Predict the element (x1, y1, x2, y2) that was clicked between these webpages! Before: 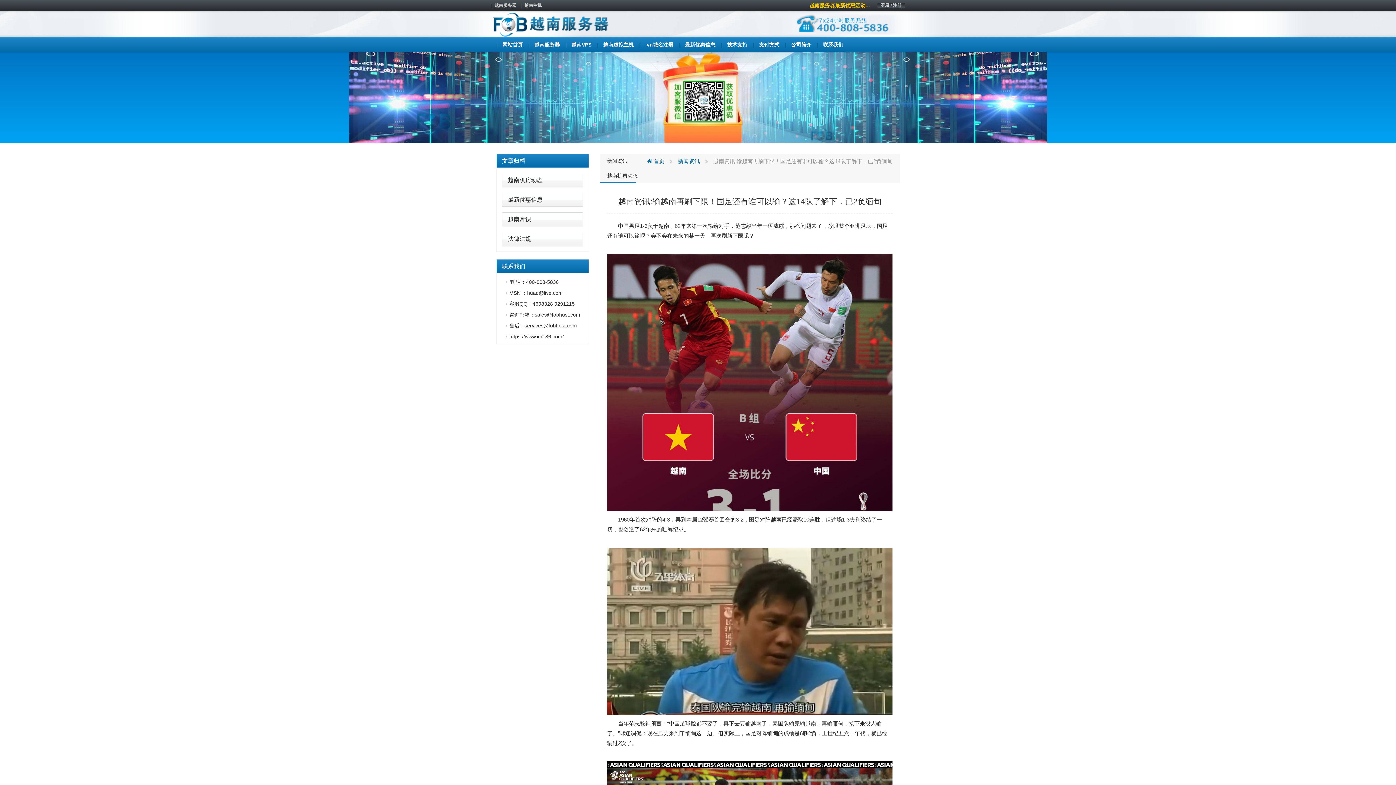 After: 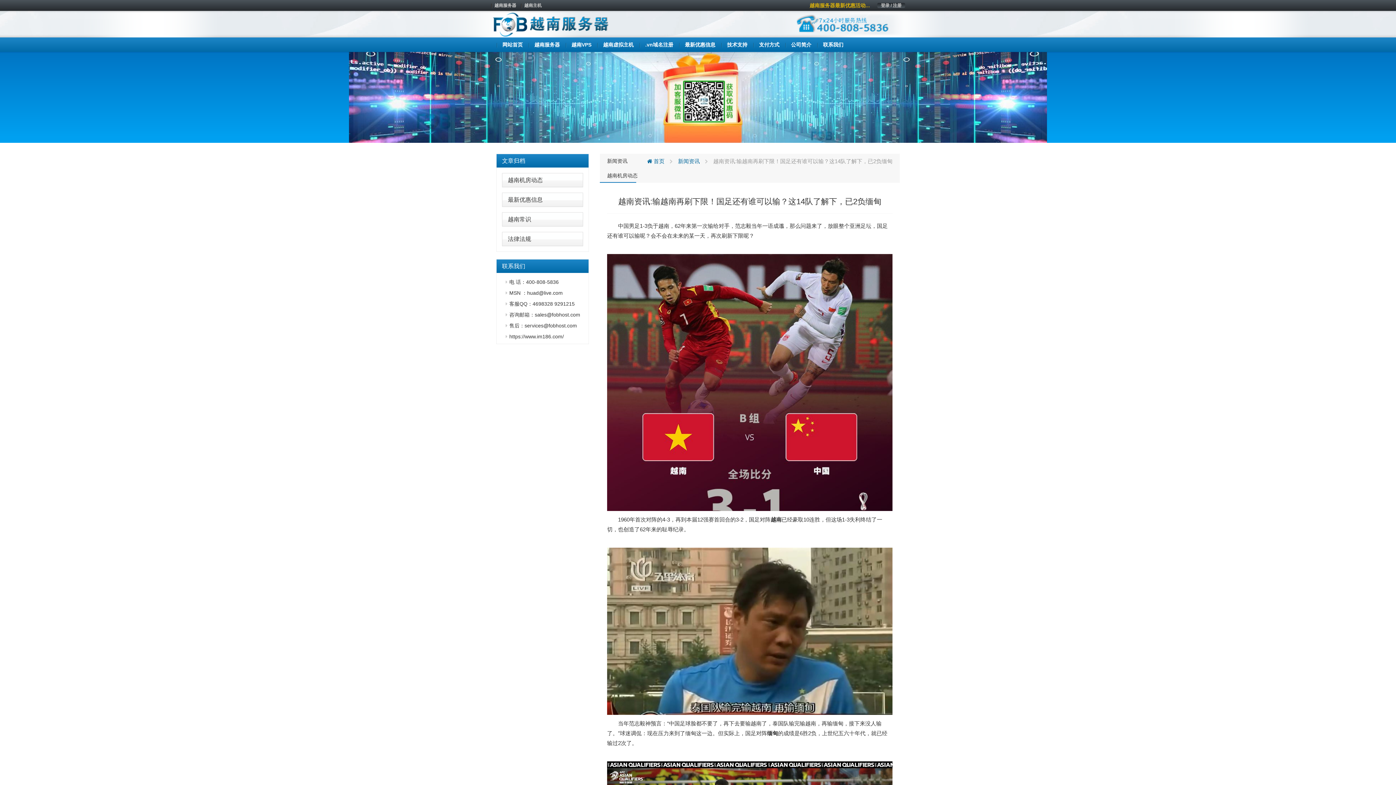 Action: label: 越南服务器最新优惠活动... bbox: (809, 0, 870, 10)